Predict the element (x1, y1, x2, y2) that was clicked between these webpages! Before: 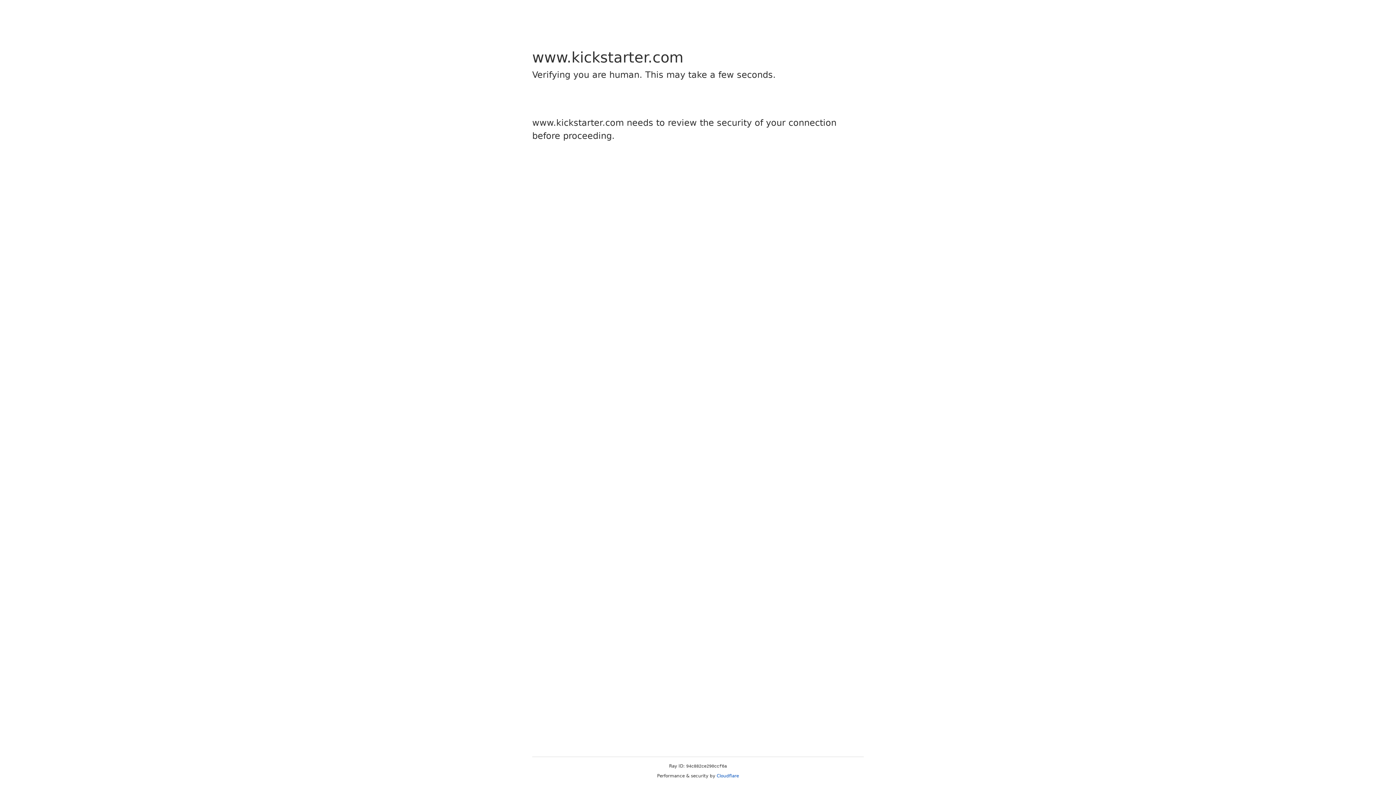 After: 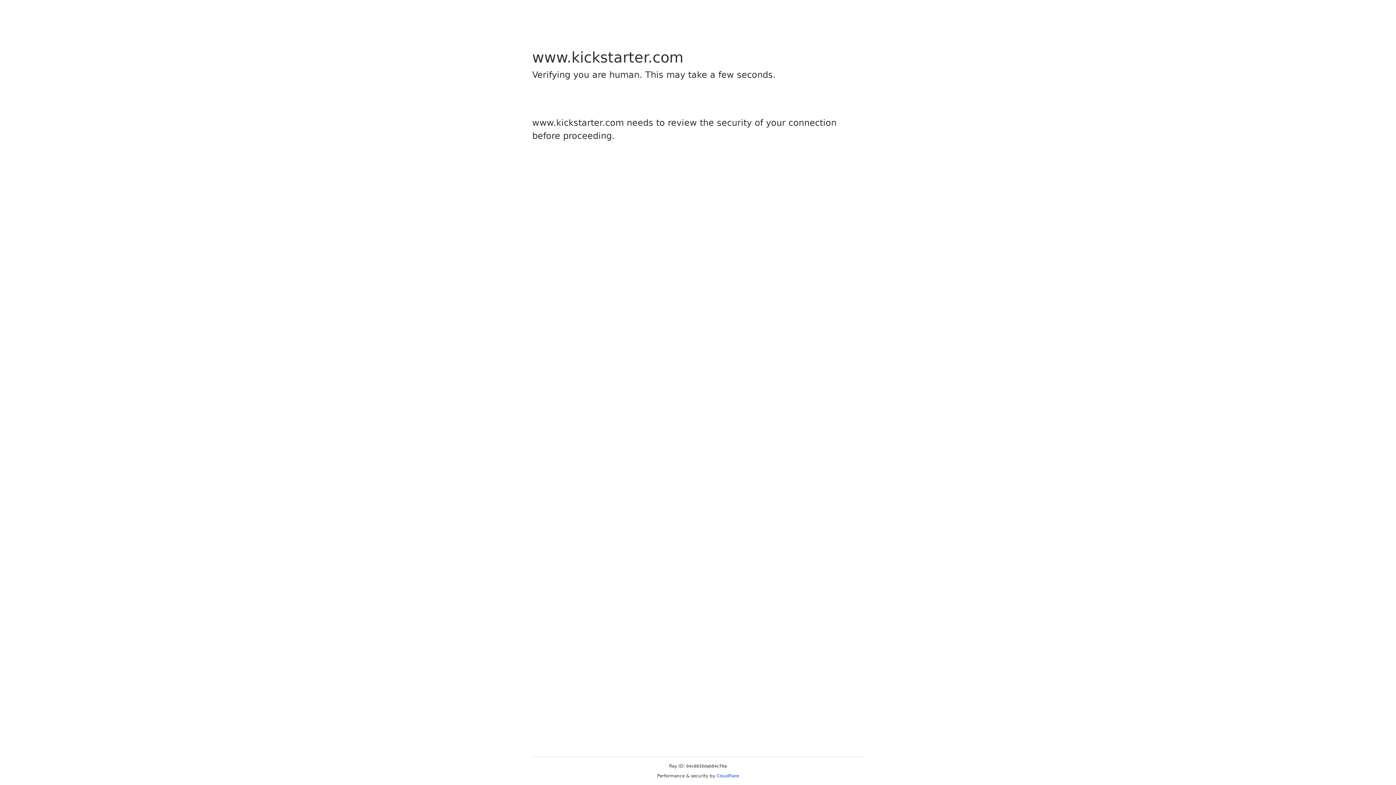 Action: bbox: (716, 773, 739, 778) label: Cloudflare